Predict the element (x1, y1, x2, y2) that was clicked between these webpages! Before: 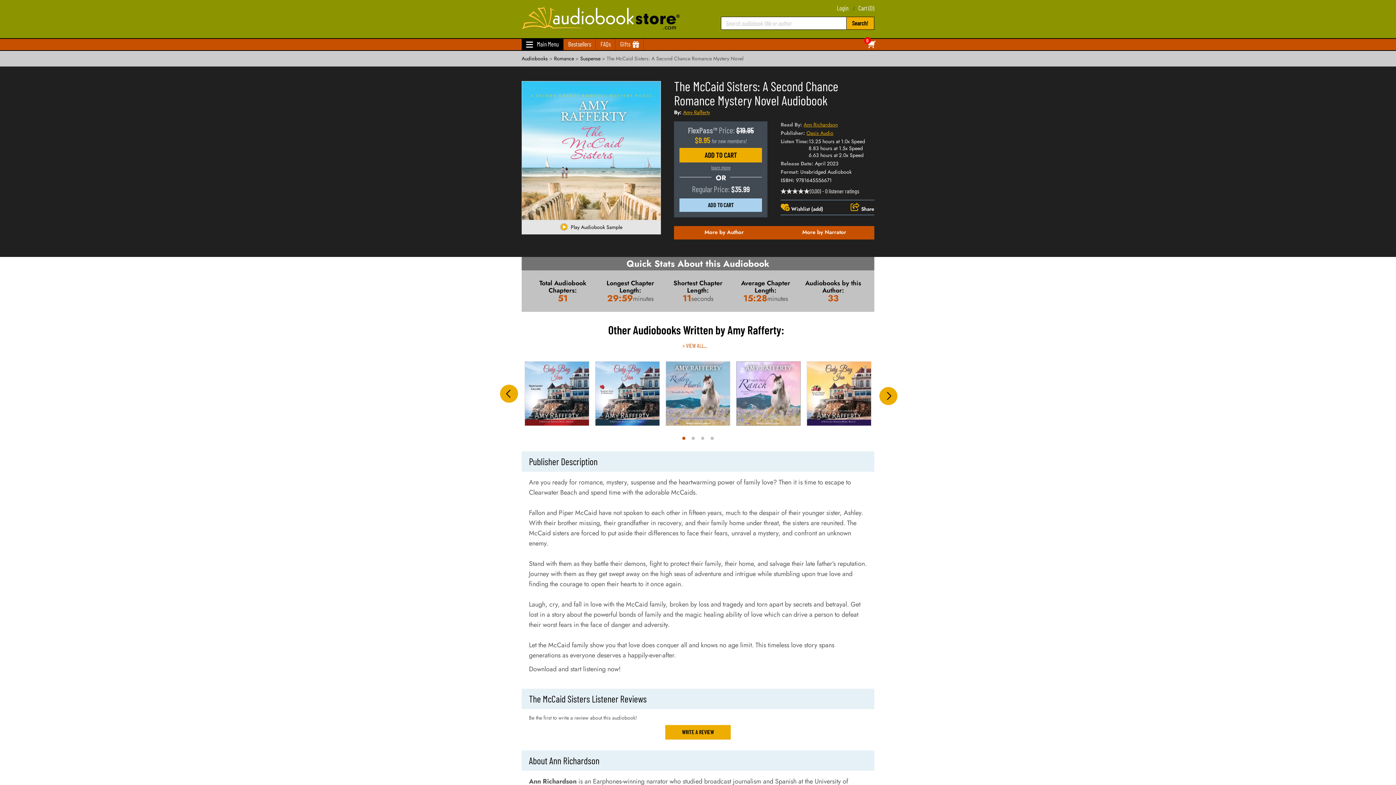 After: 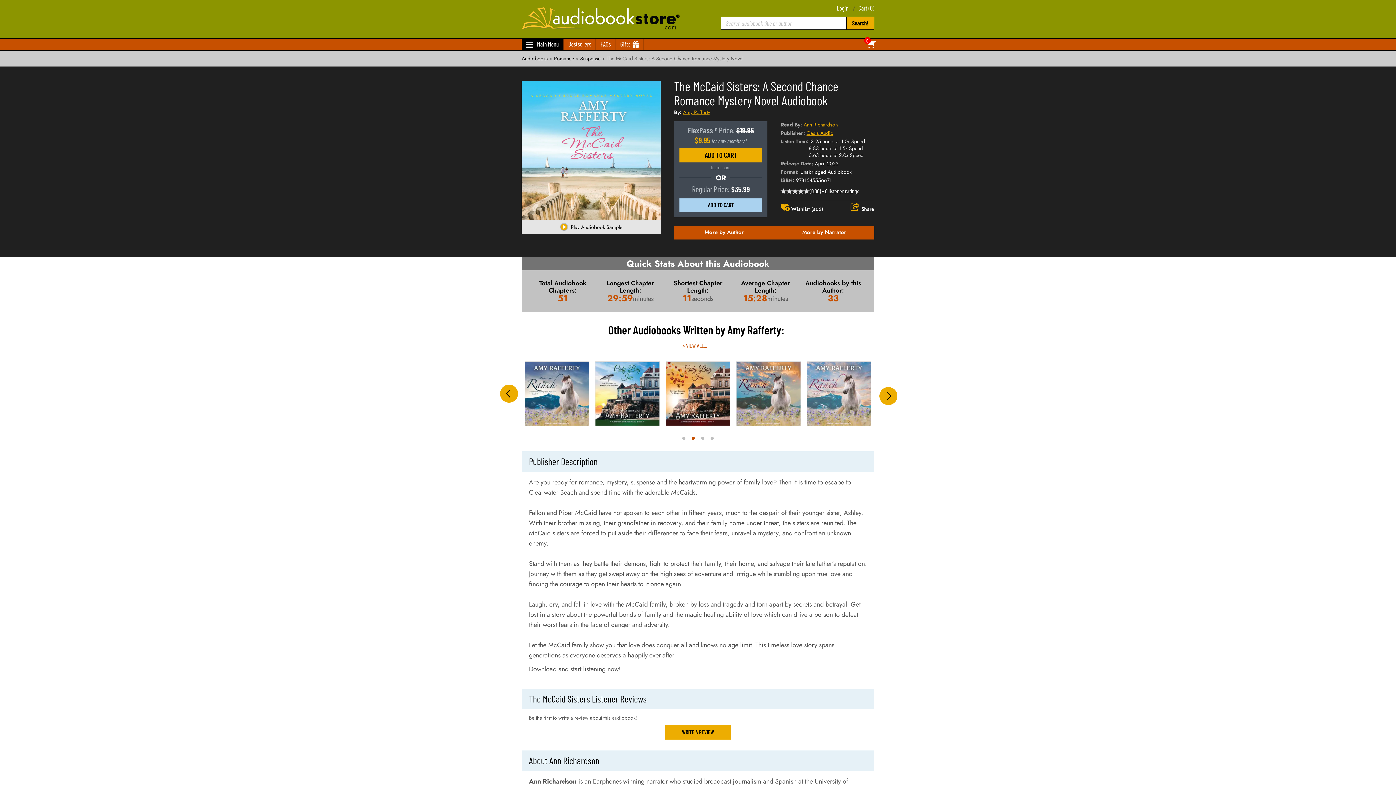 Action: label: Next bbox: (879, 387, 897, 405)